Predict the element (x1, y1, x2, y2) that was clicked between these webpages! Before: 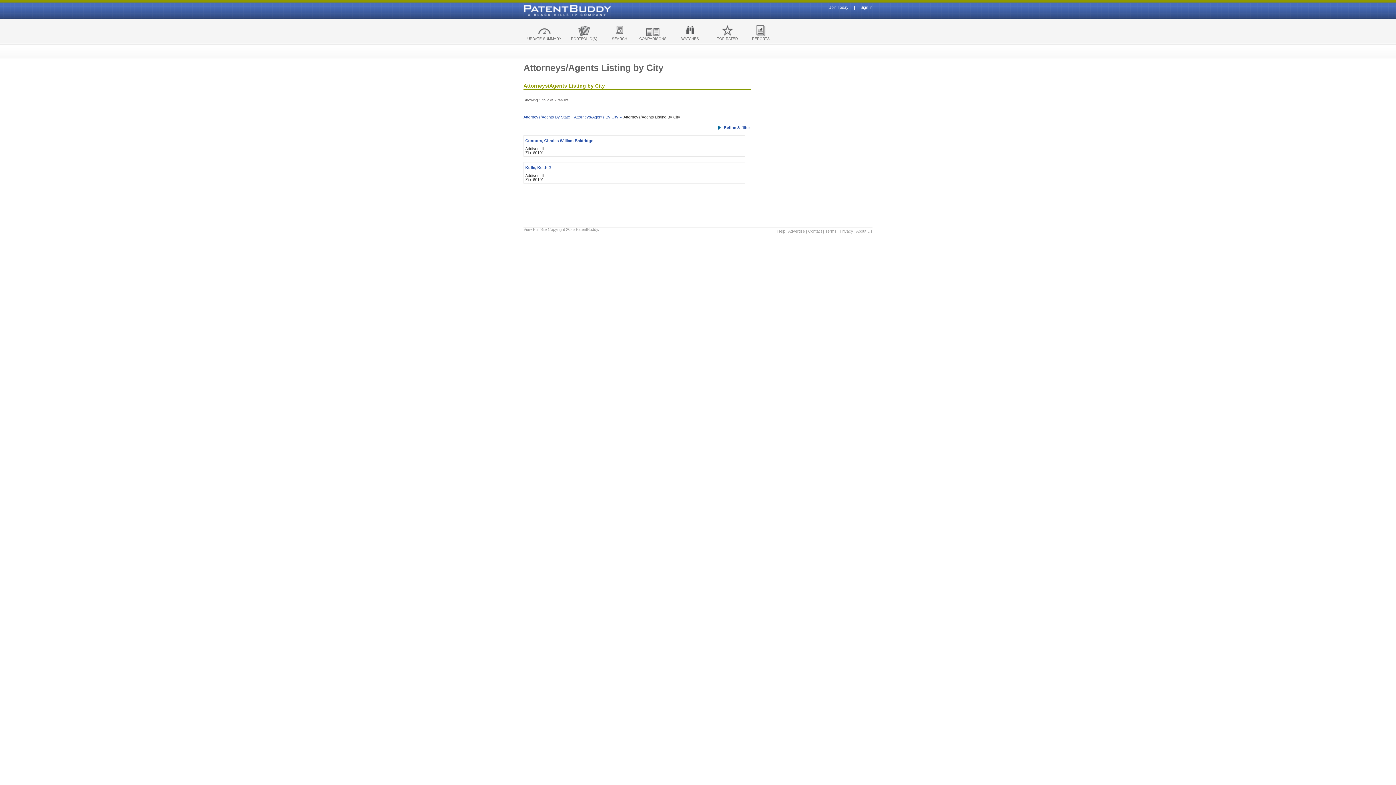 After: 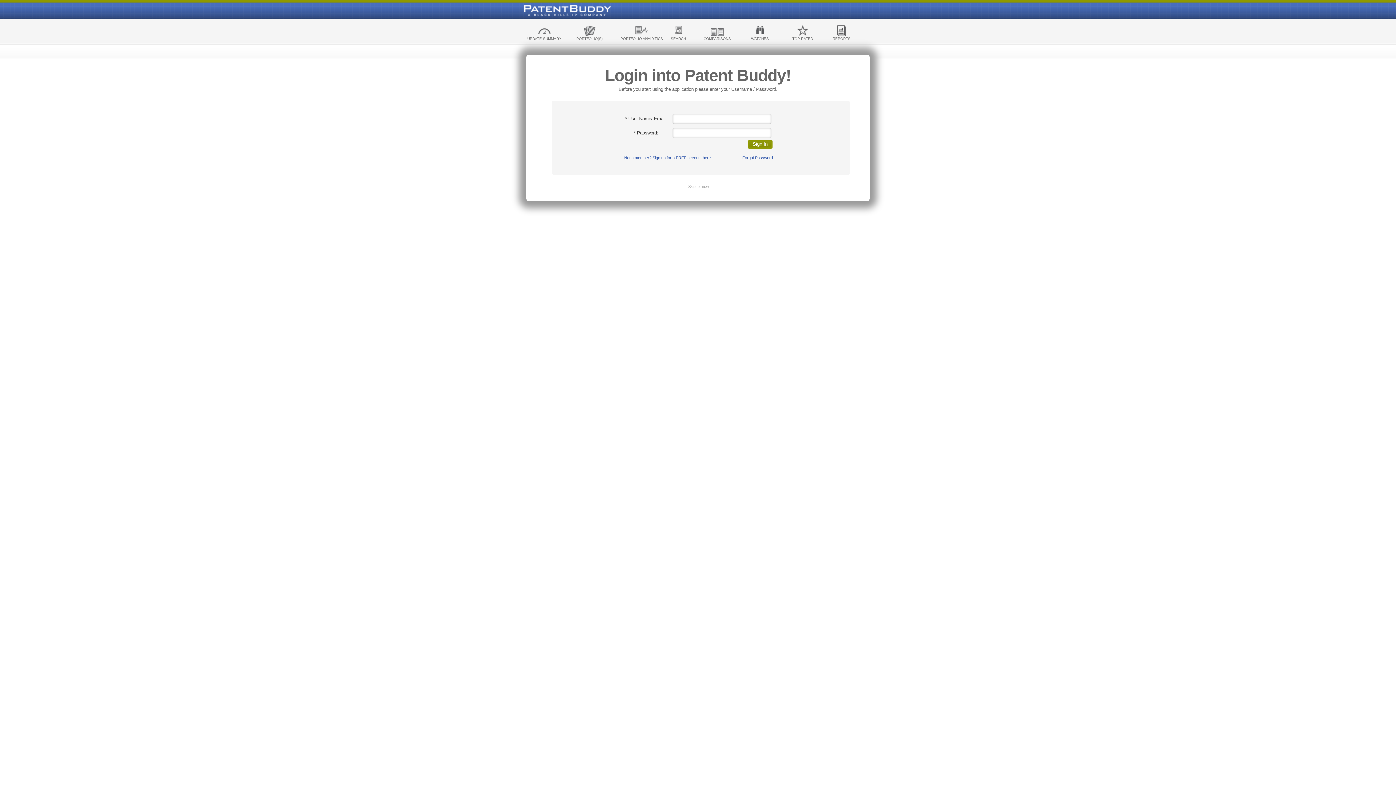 Action: label: UPDATE SUMMARY bbox: (523, 24, 565, 44)